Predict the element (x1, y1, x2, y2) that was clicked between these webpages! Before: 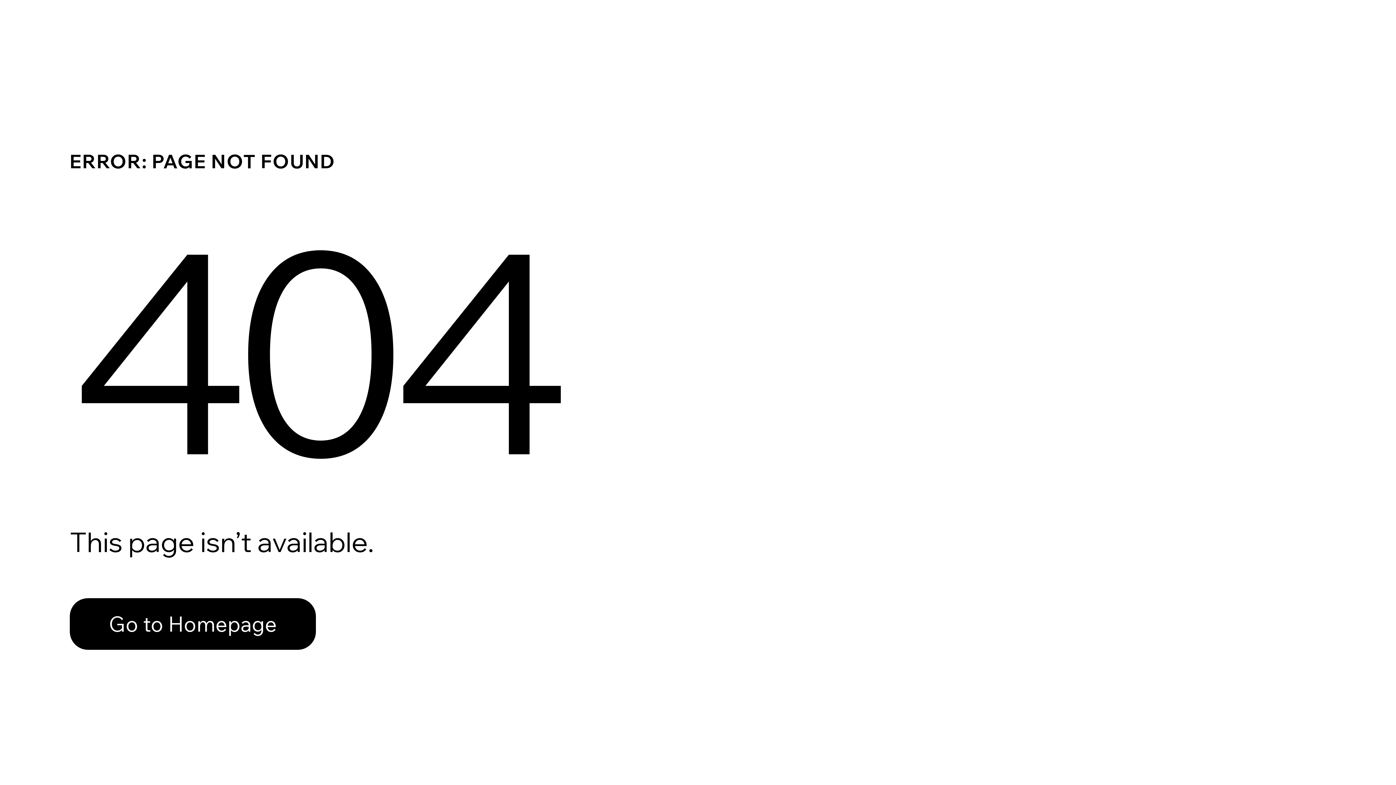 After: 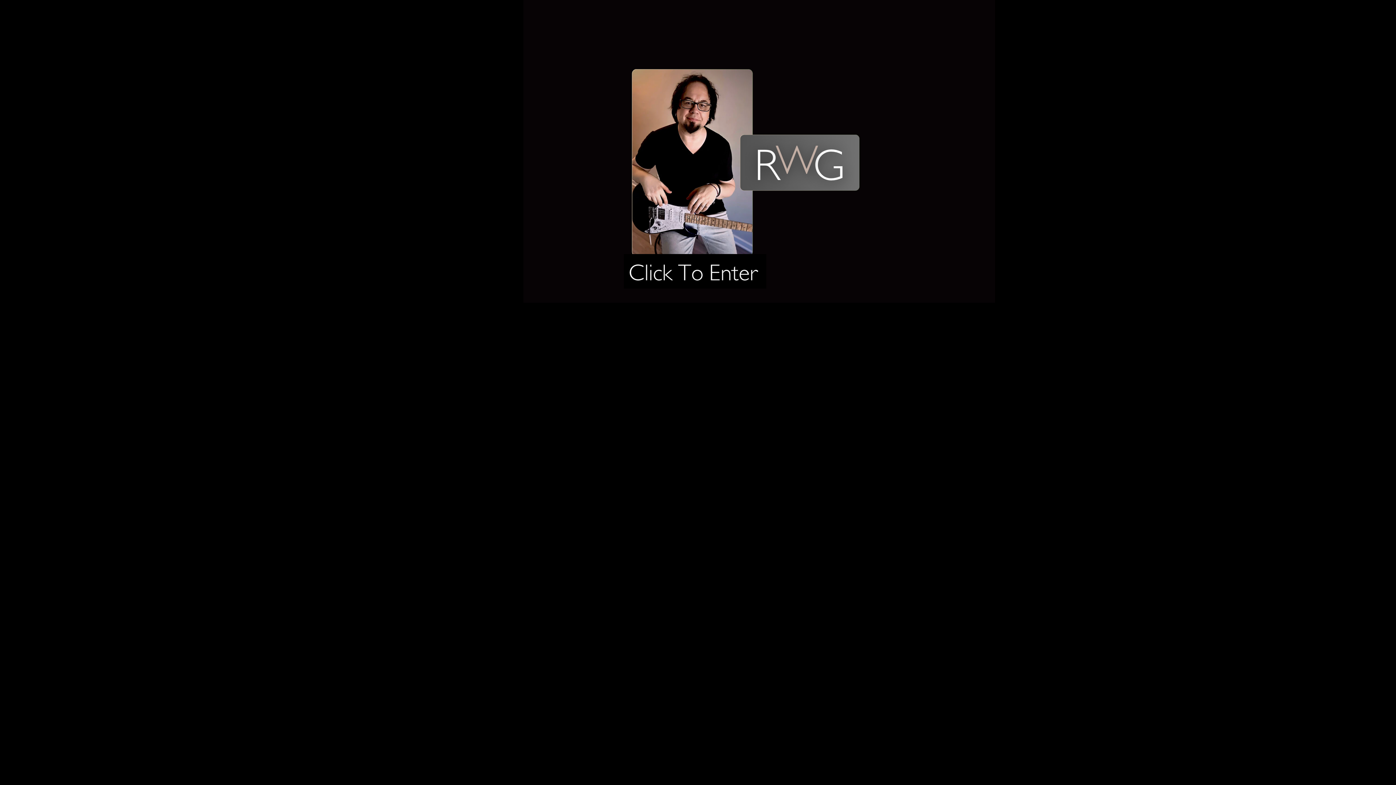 Action: bbox: (69, 582, 768, 659) label: Go to Homepage